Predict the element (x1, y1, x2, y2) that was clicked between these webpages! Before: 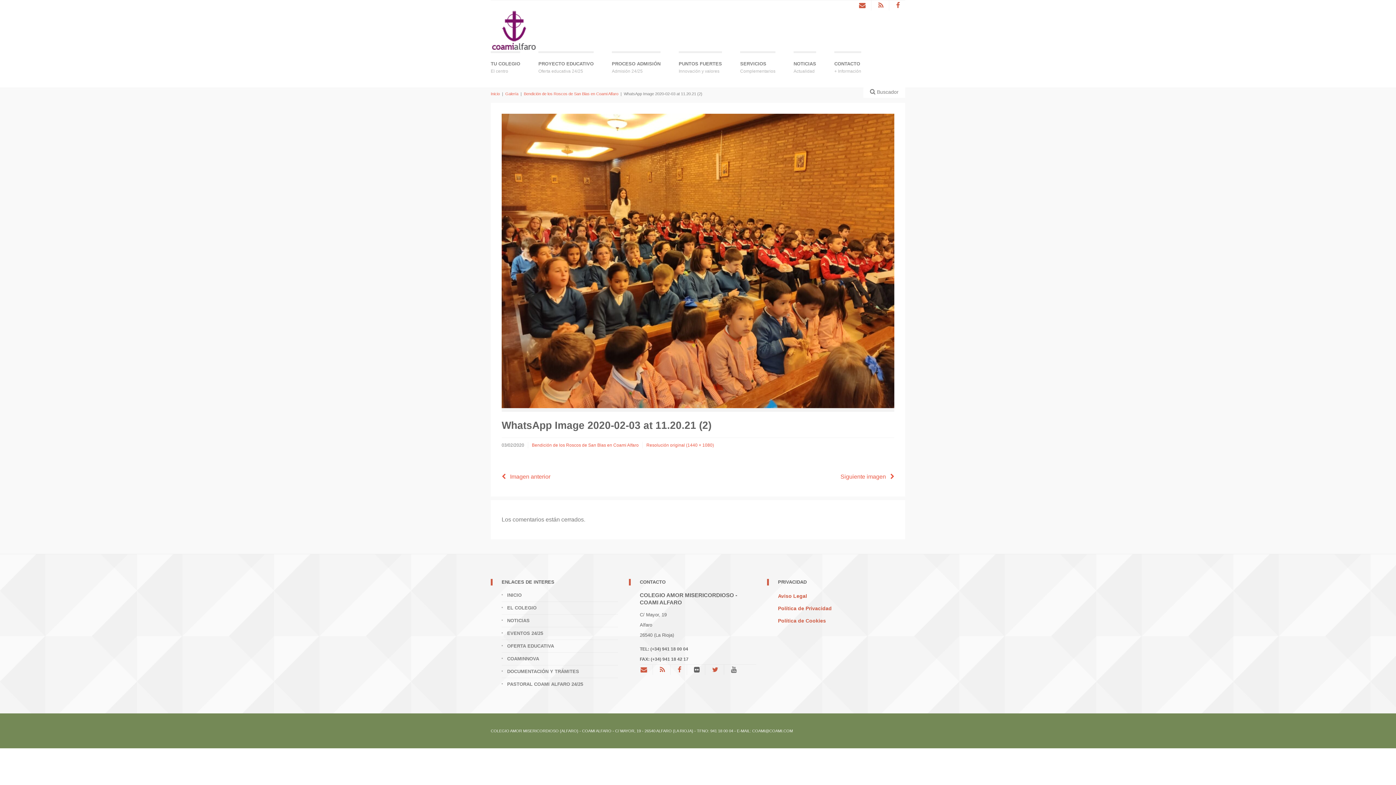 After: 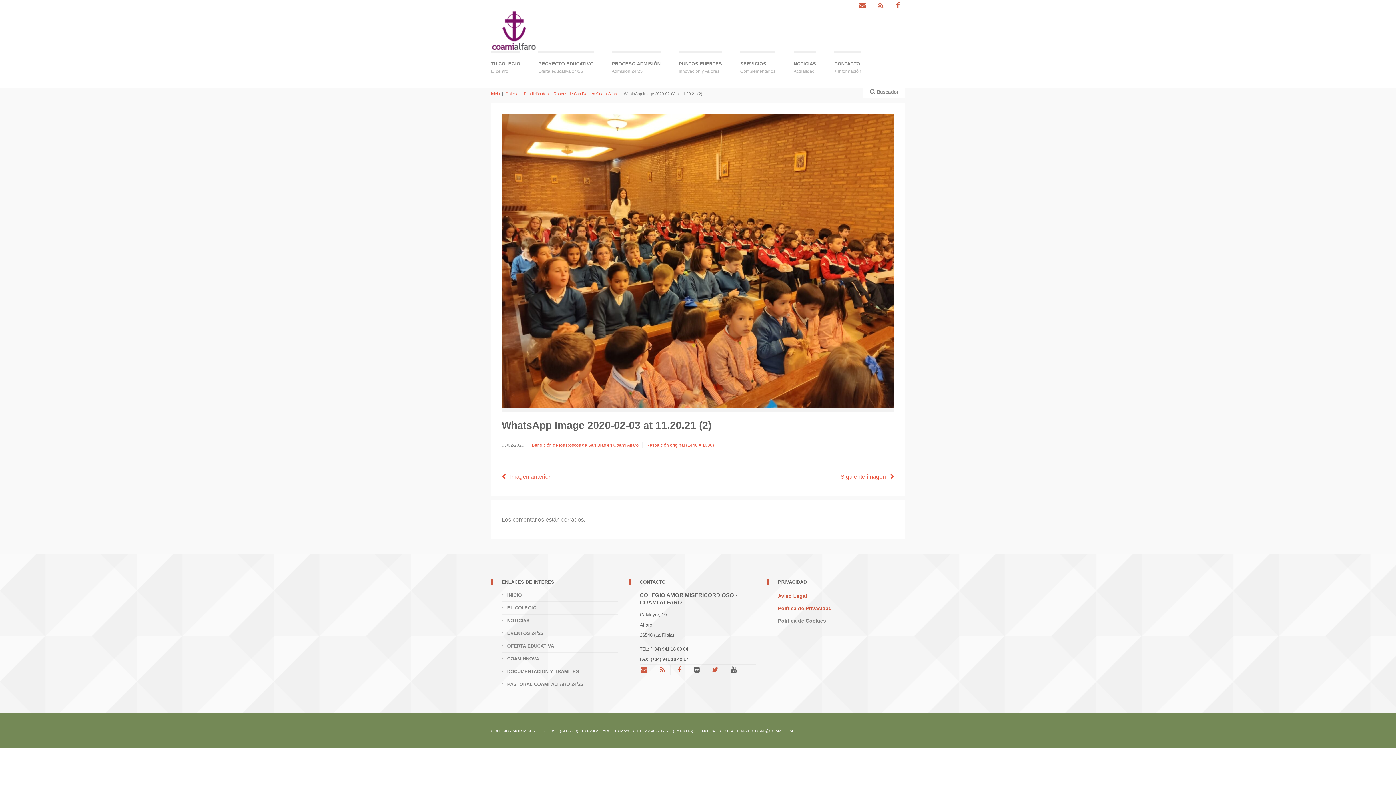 Action: label: Política de Cookies bbox: (778, 618, 826, 624)